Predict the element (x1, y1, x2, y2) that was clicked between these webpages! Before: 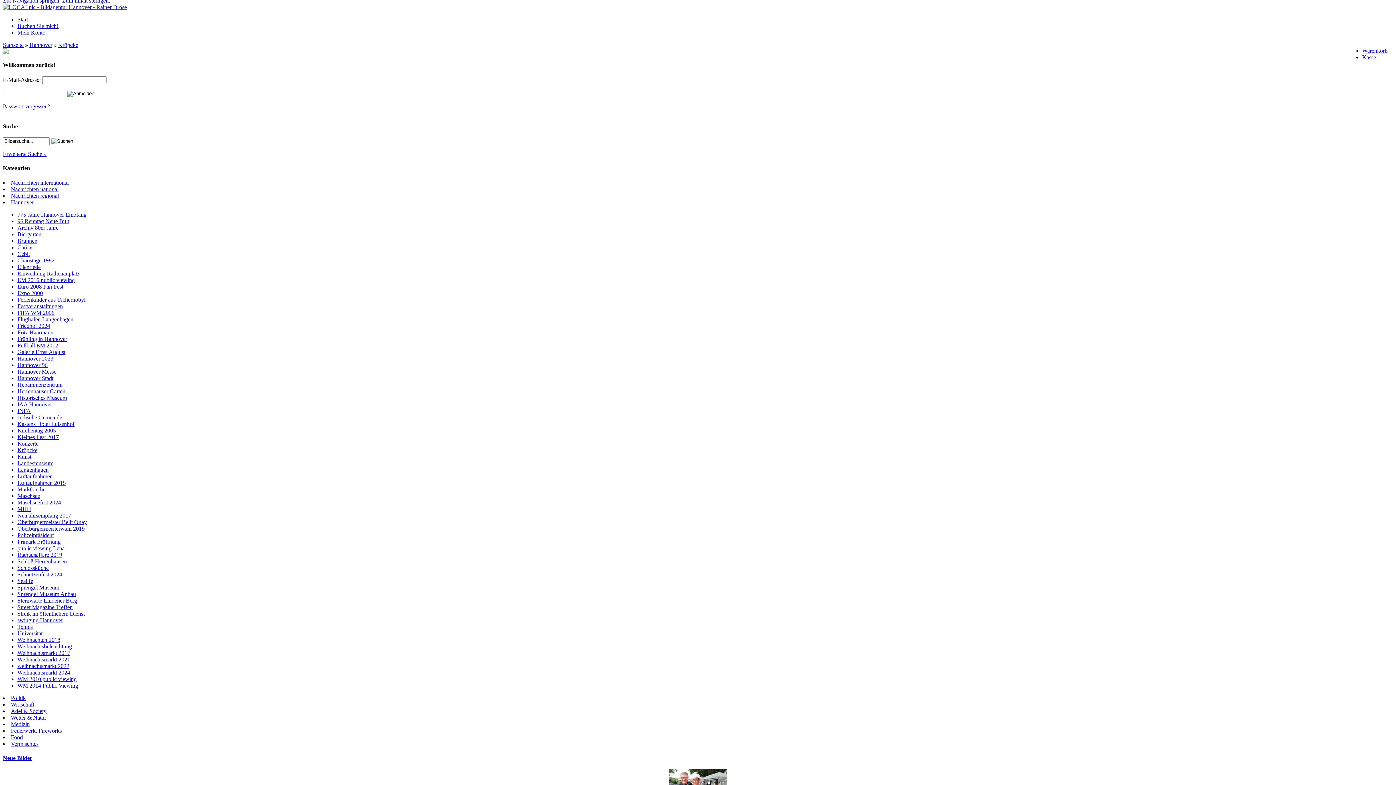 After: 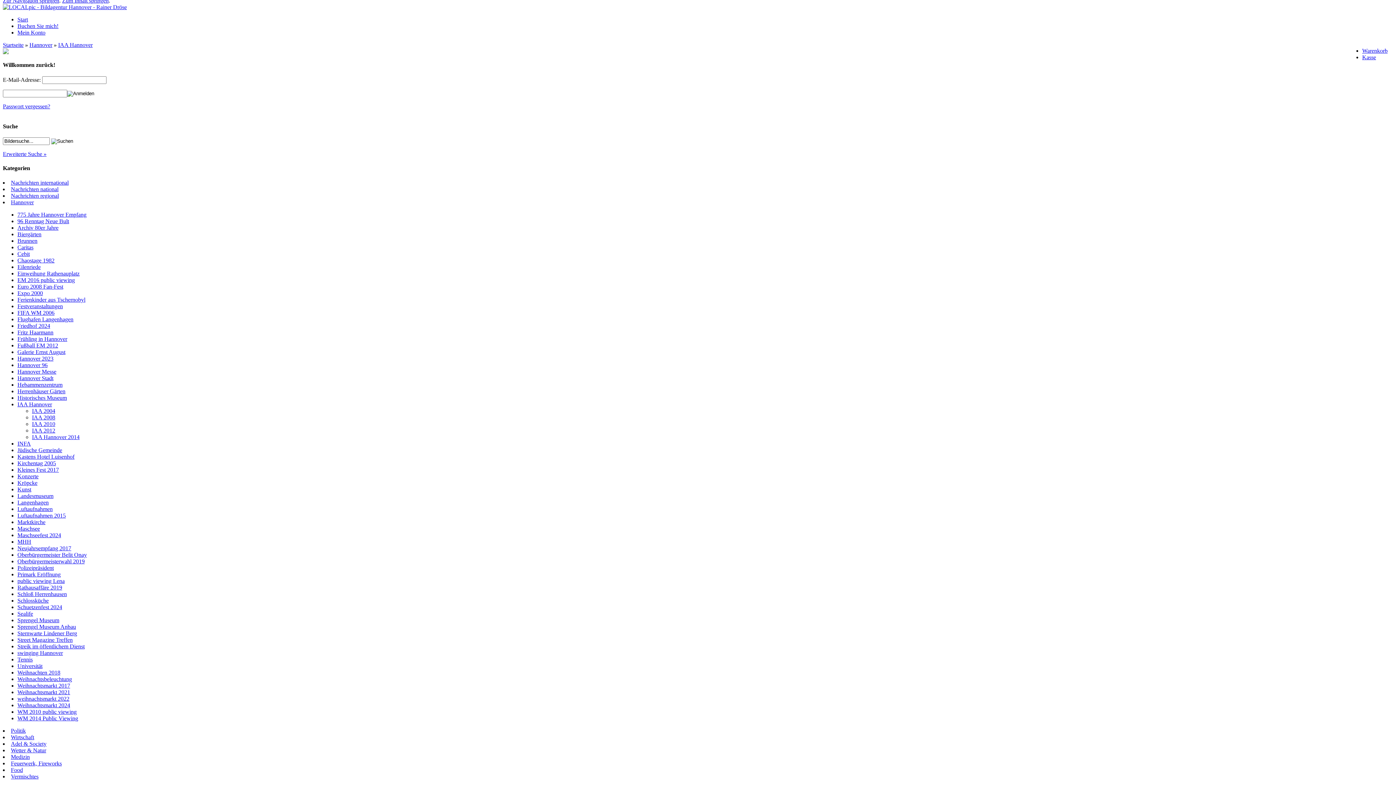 Action: bbox: (17, 401, 52, 407) label: IAA Hannover